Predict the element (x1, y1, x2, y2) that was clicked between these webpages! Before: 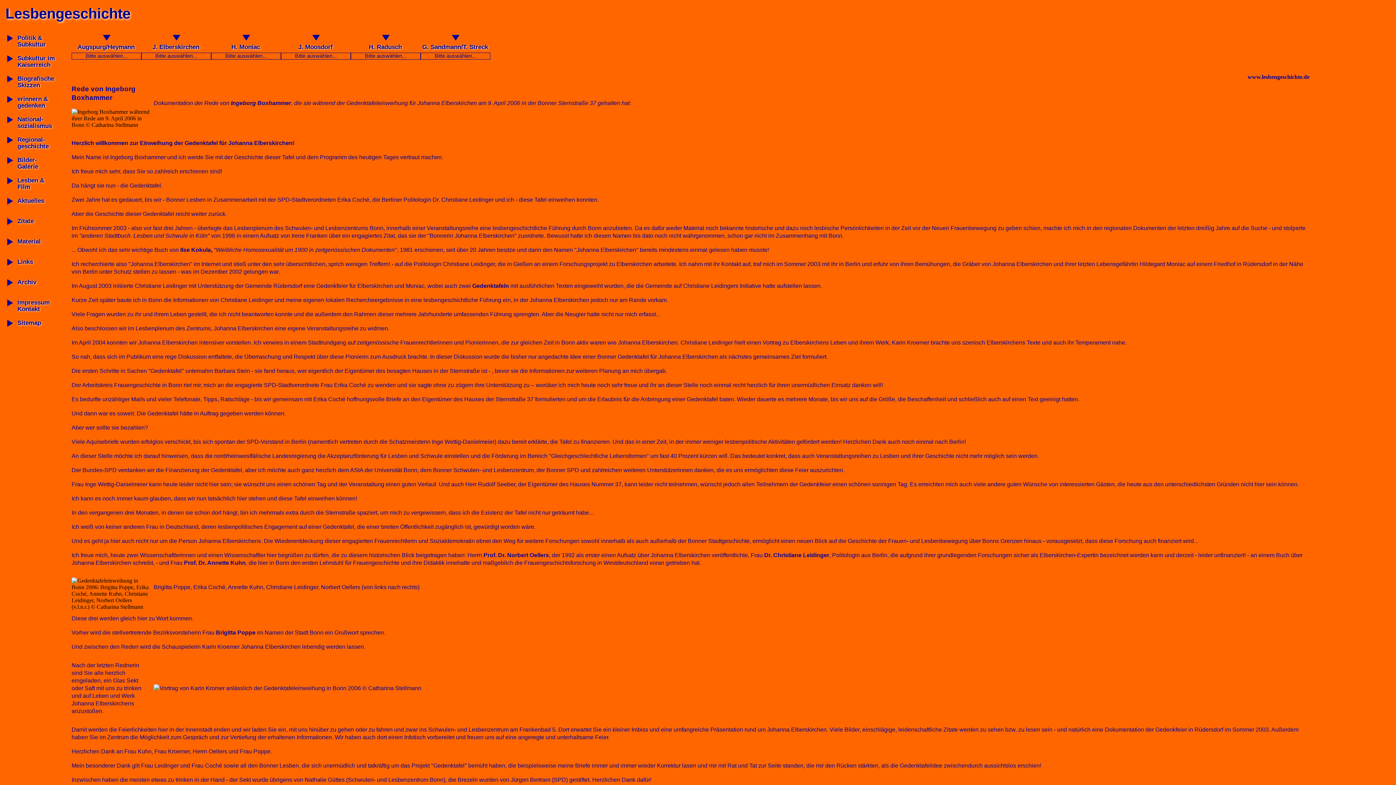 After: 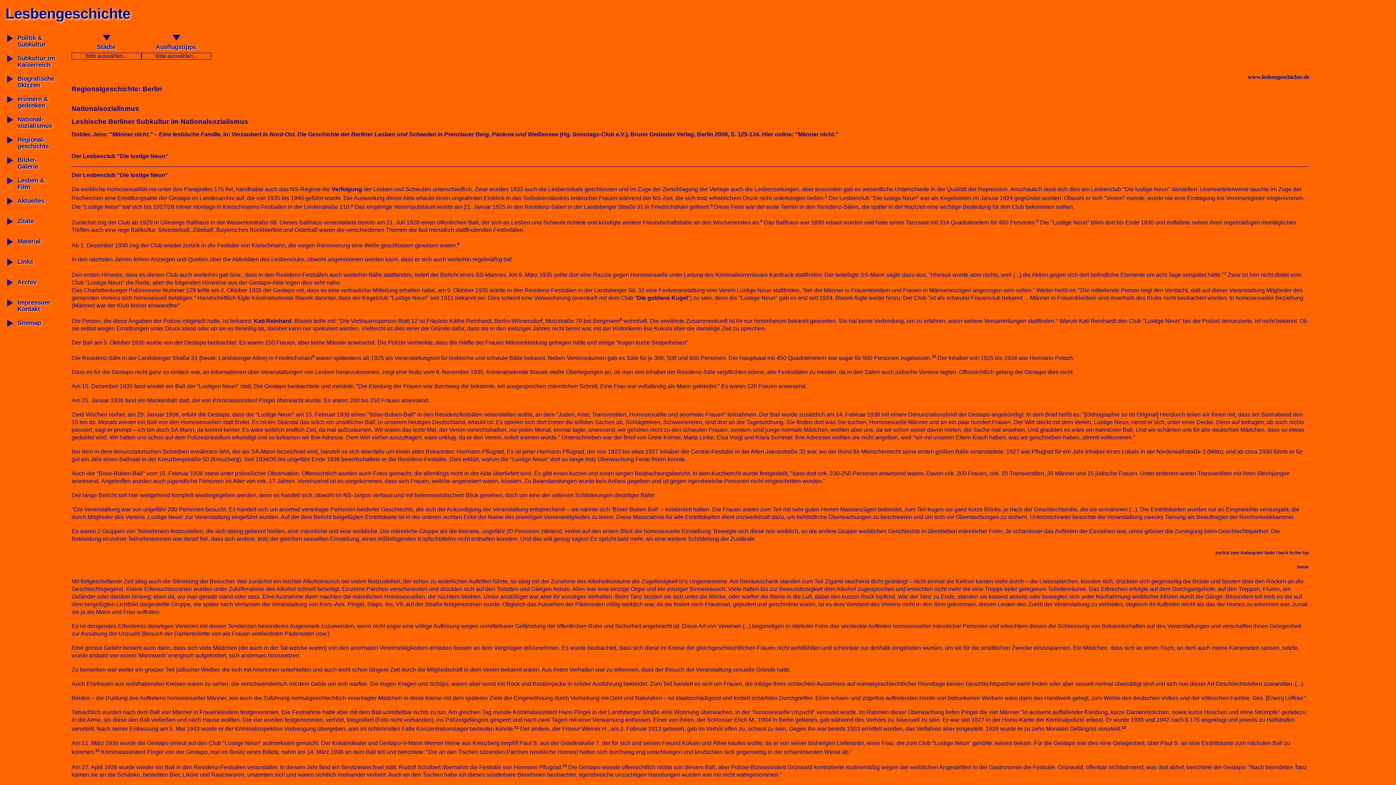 Action: label: Regional-
geschichte bbox: (7, 134, 54, 158)